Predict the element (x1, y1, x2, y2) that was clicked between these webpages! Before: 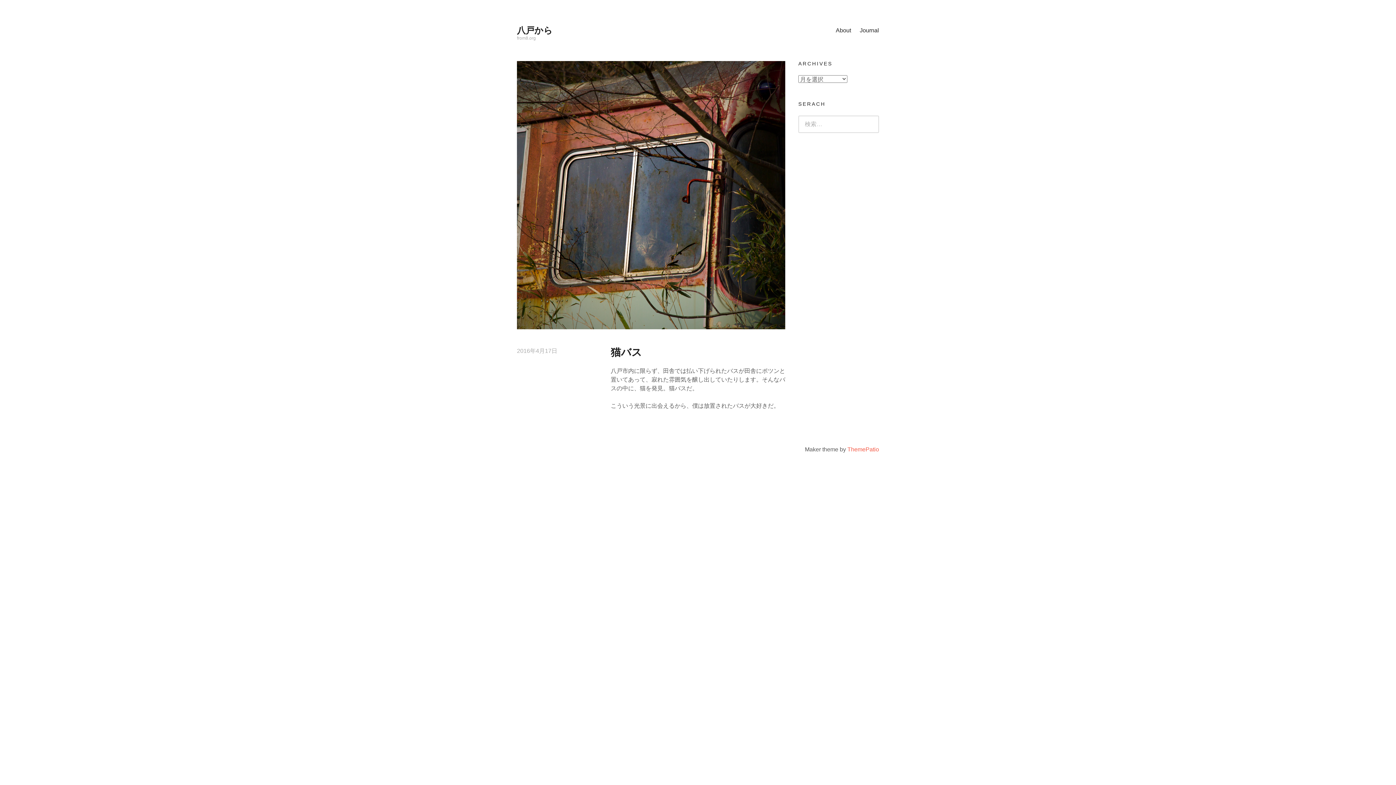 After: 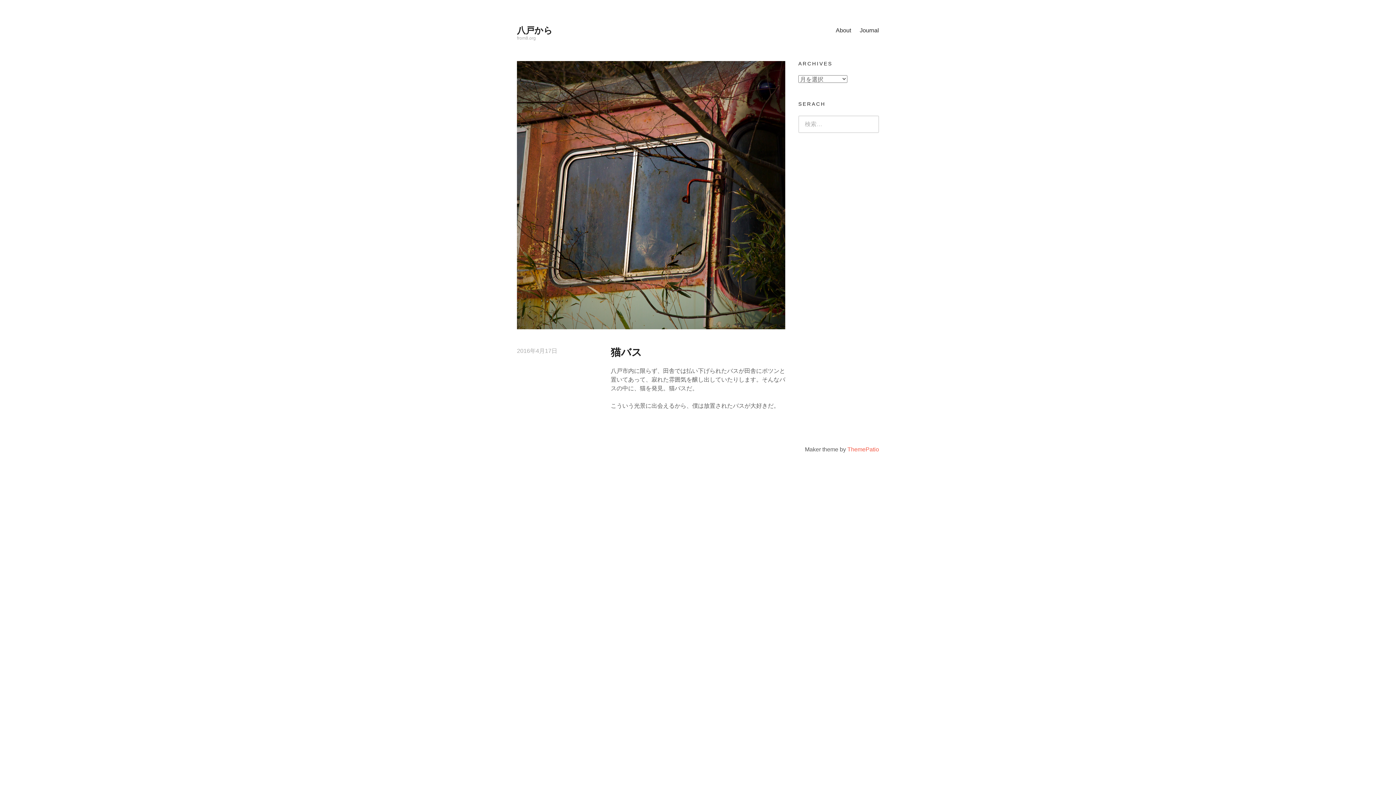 Action: label: 2016年4月17日 bbox: (517, 348, 557, 354)